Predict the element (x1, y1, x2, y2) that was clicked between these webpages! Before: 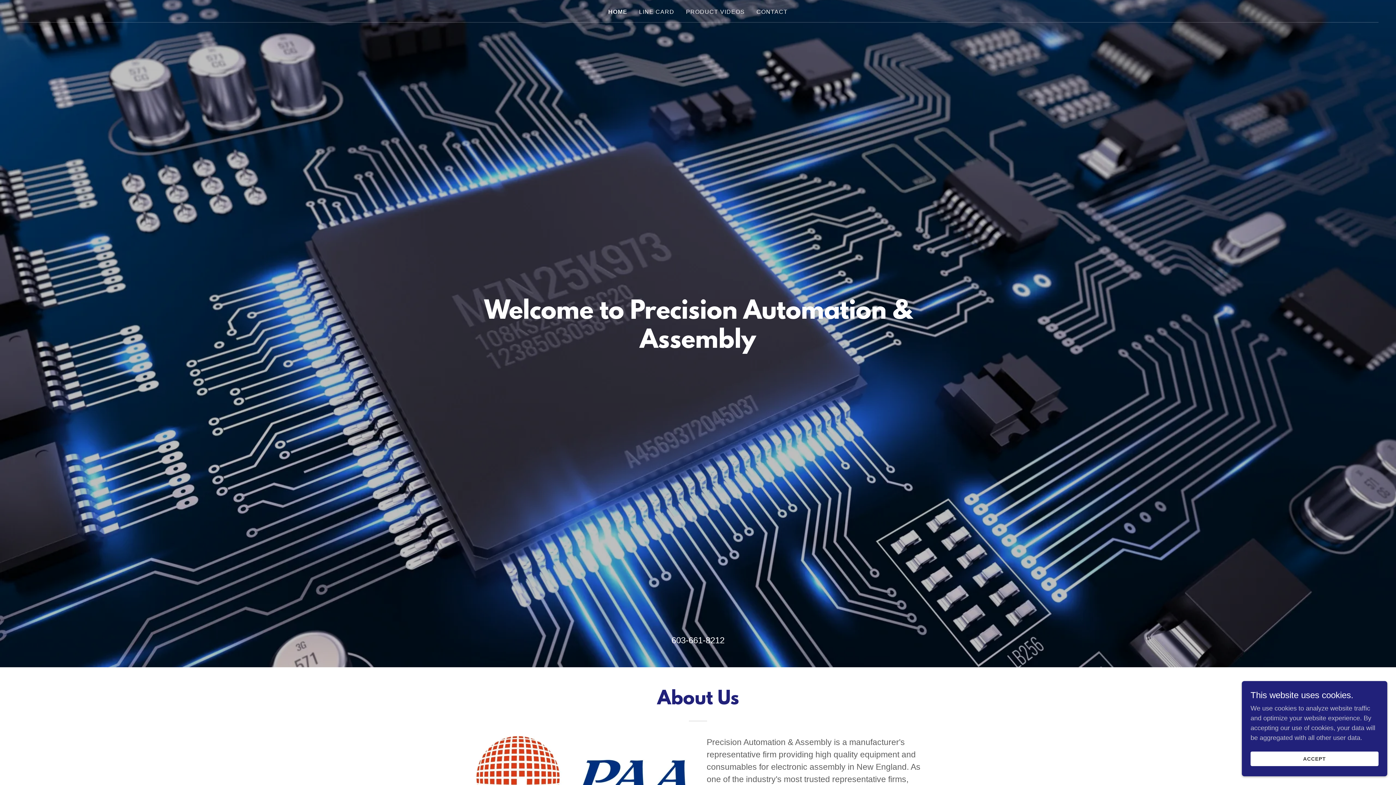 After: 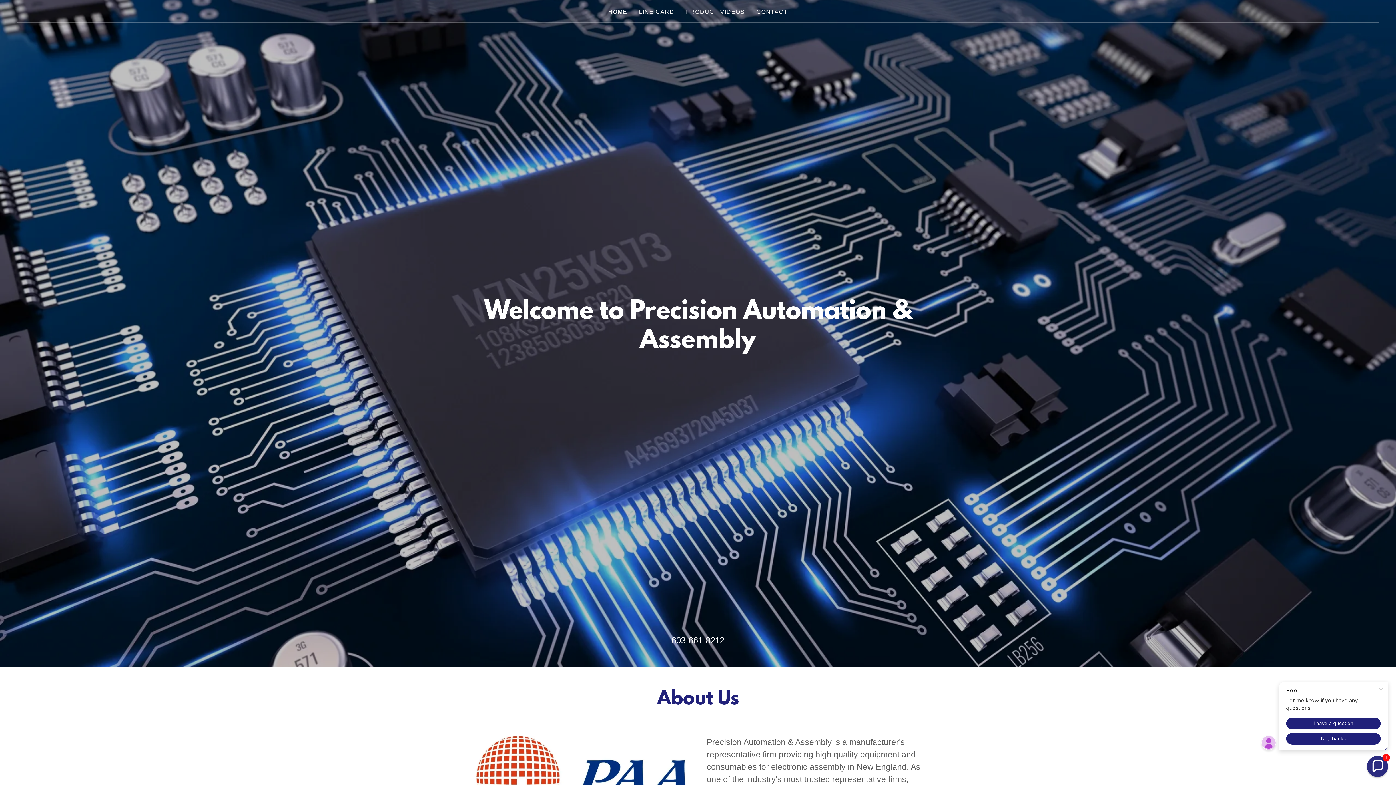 Action: label: ACCEPT bbox: (1250, 752, 1378, 766)